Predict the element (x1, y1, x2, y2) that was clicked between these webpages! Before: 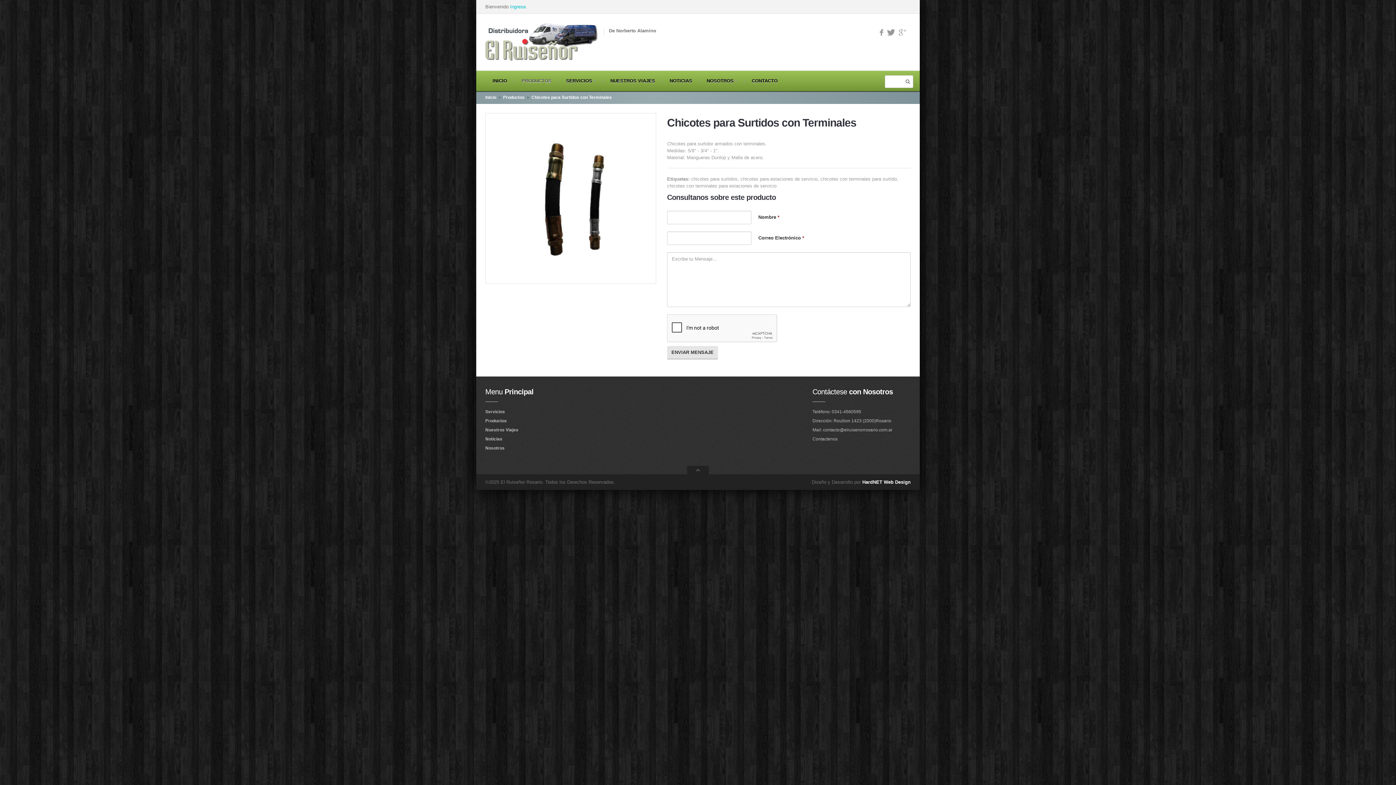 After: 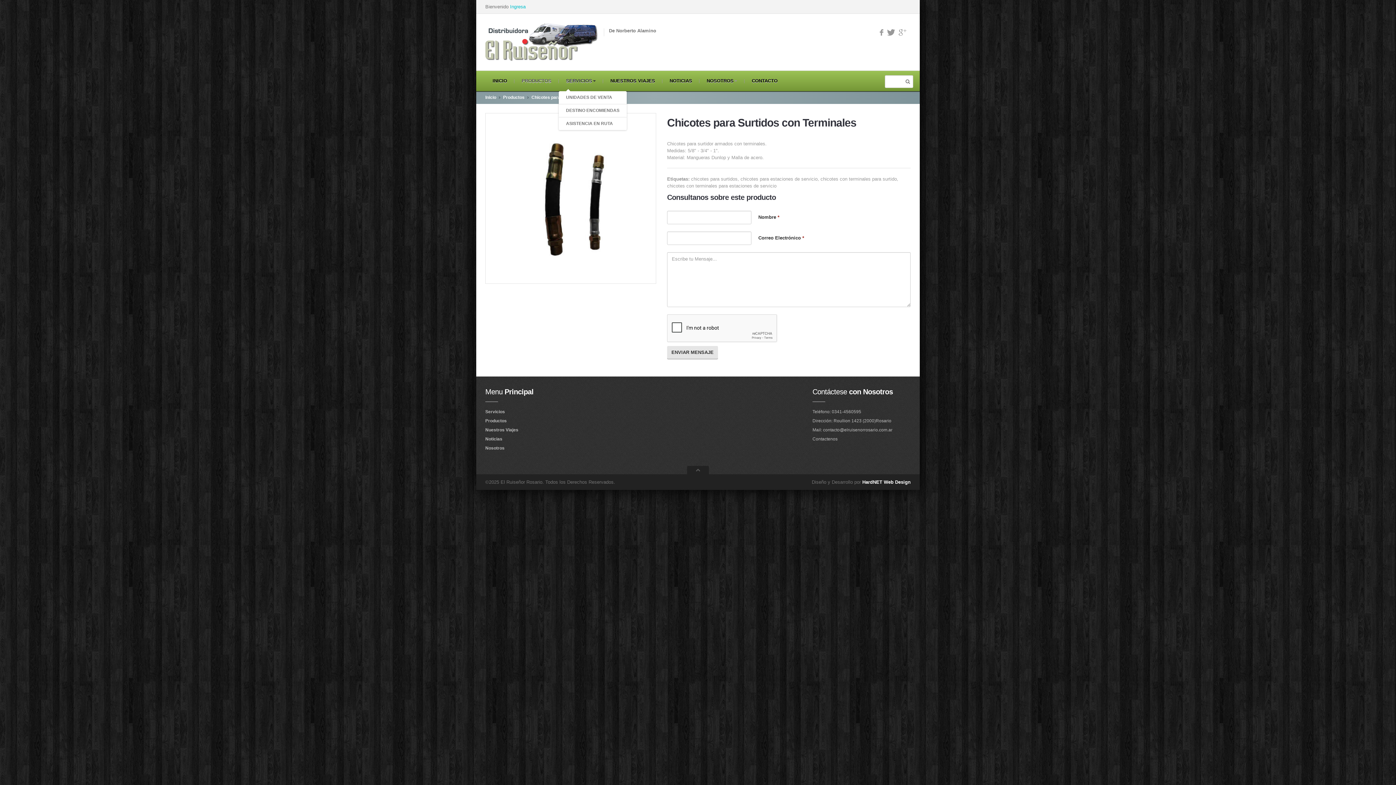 Action: label: SERVICIOS bbox: (558, 70, 603, 91)